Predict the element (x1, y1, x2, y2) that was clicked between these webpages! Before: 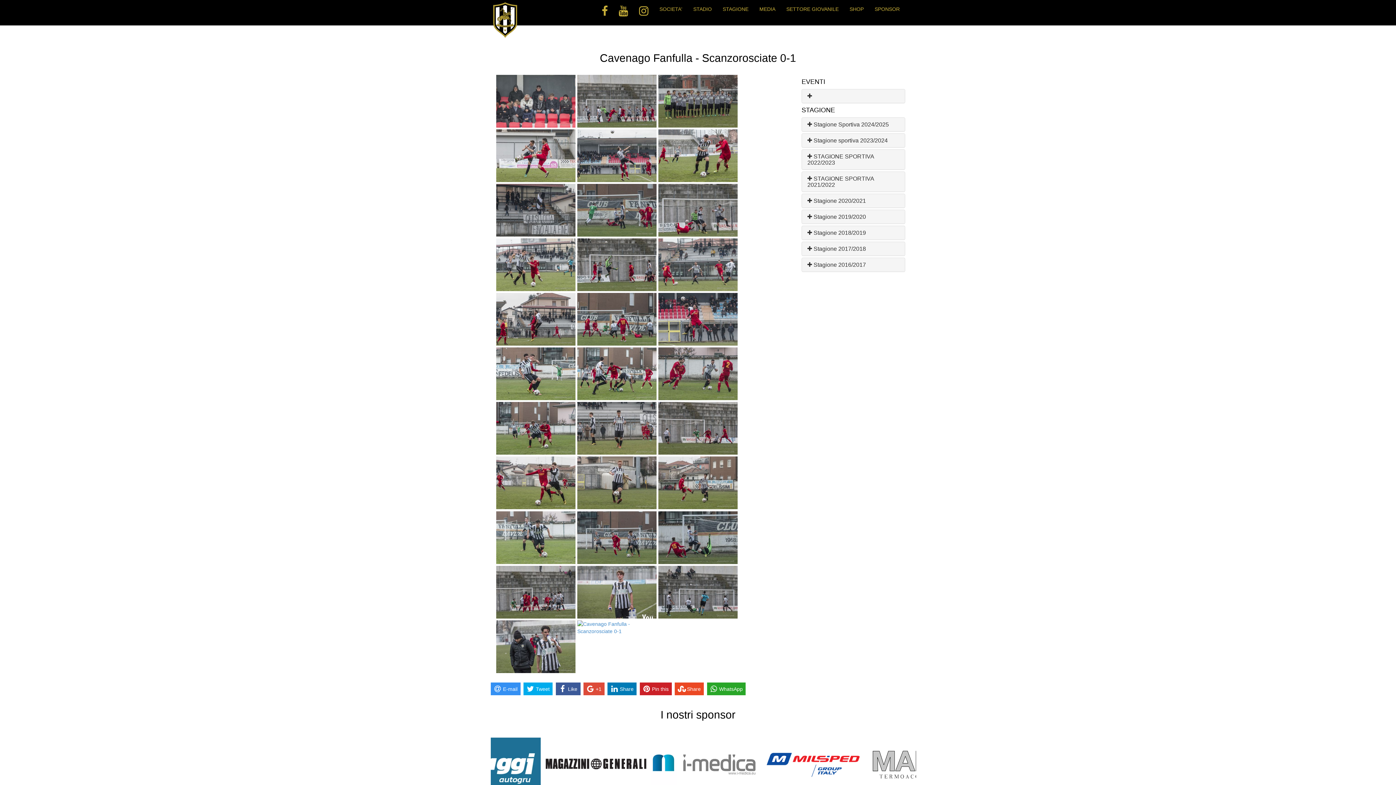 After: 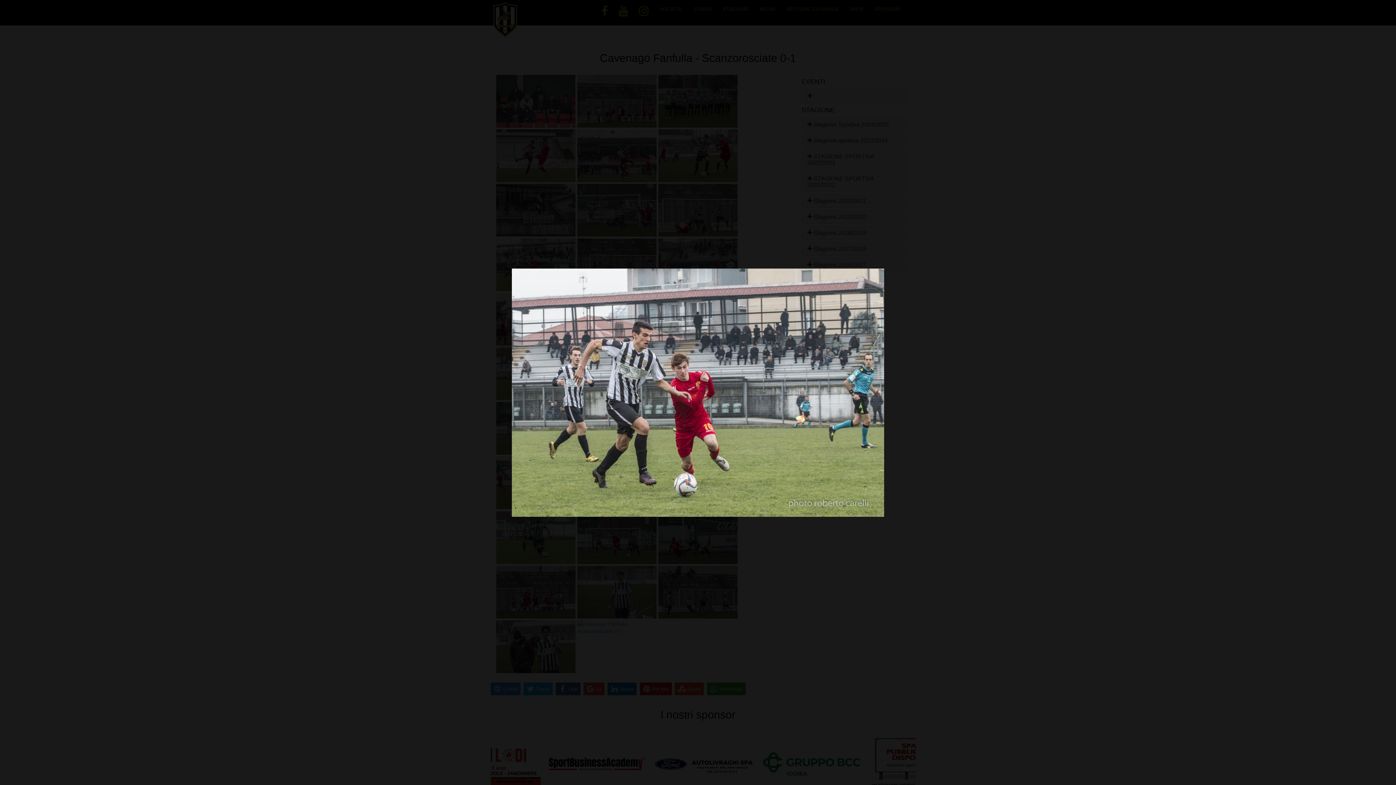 Action: bbox: (496, 261, 575, 267)